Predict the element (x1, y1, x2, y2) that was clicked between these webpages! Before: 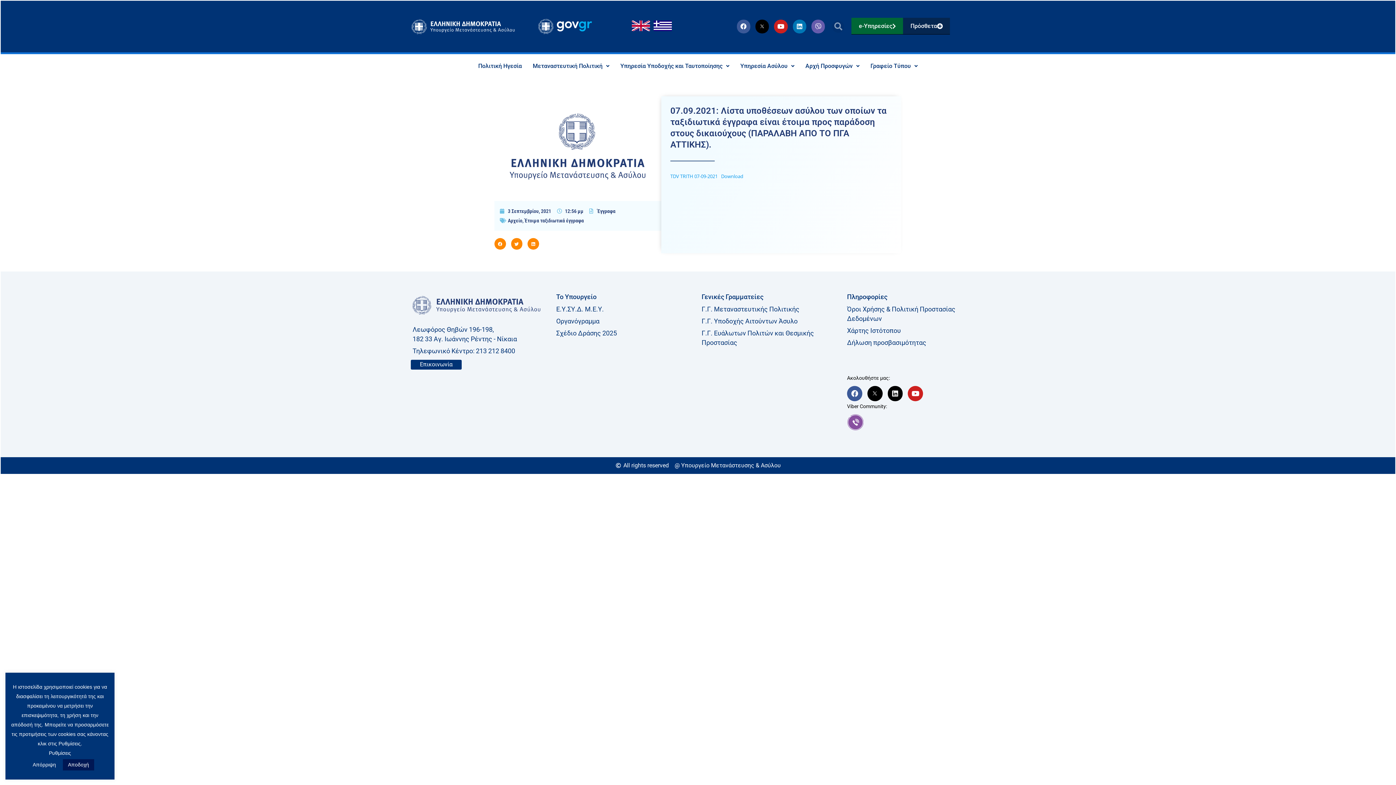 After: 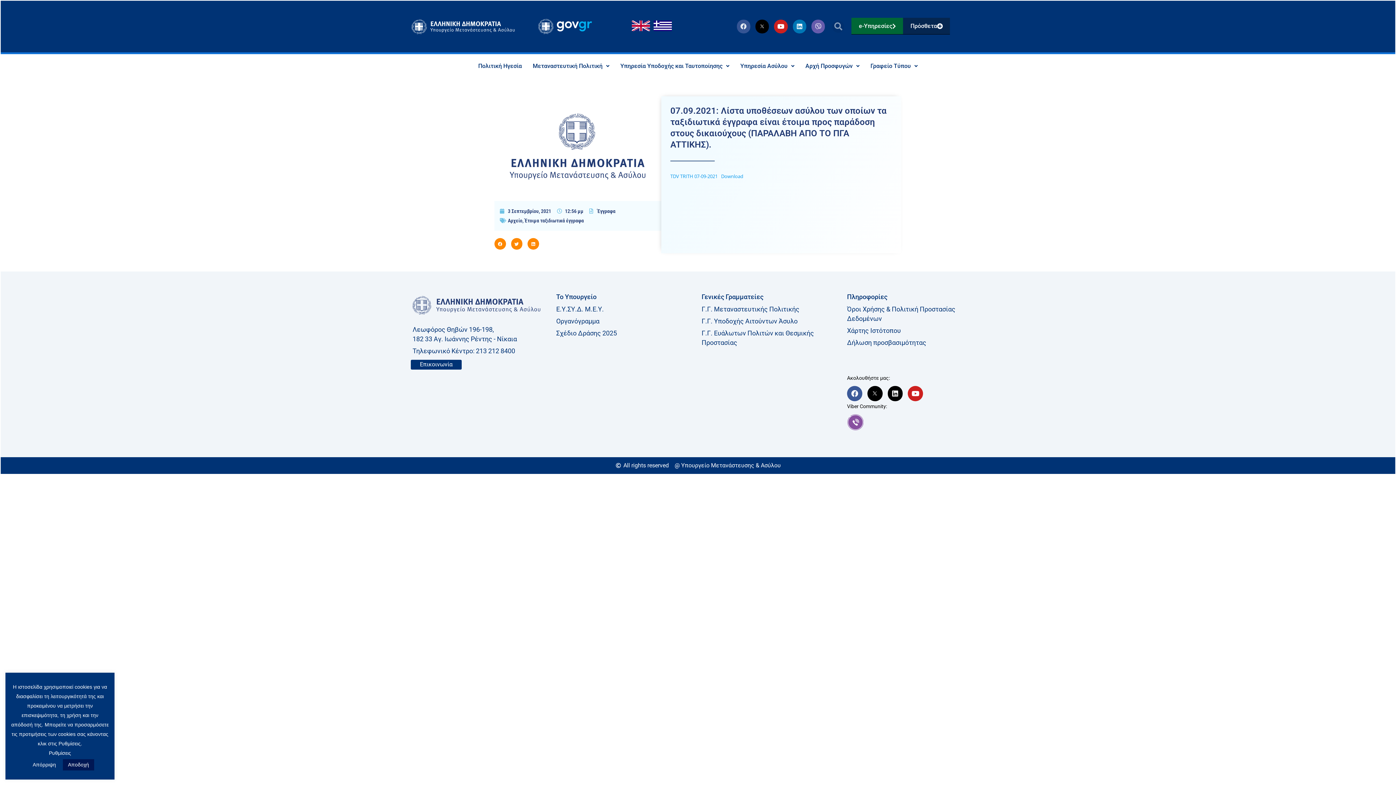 Action: label: Facebook bbox: (736, 19, 750, 33)